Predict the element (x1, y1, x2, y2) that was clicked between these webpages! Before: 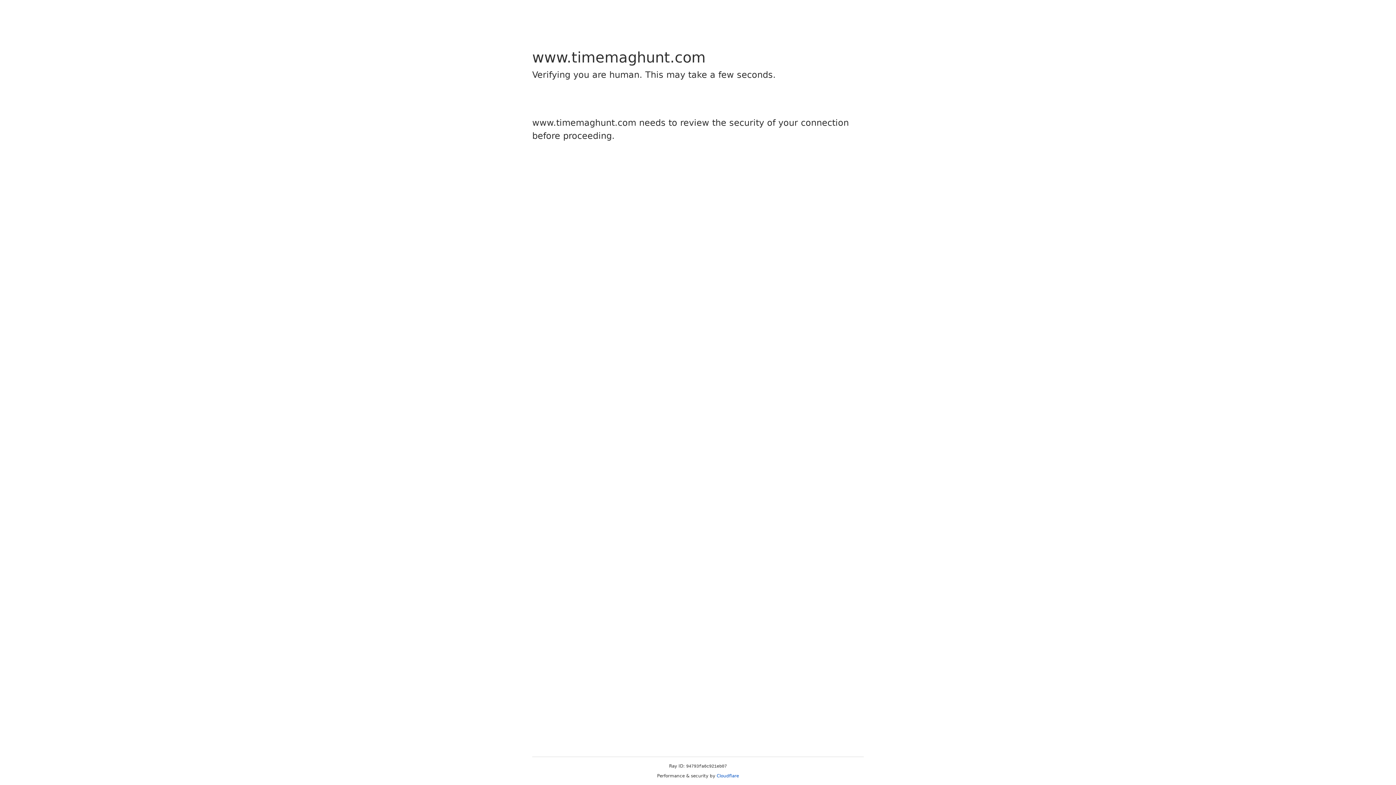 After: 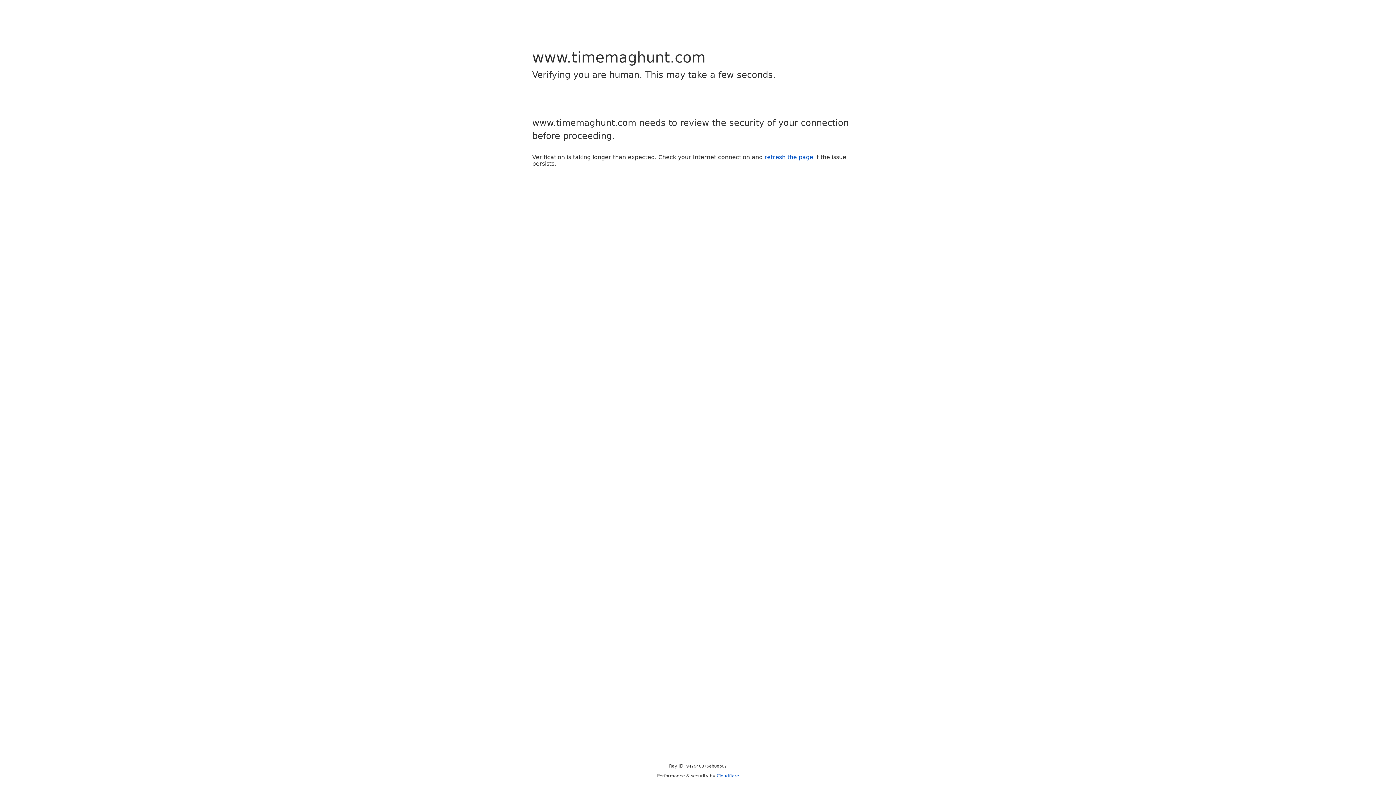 Action: bbox: (716, 773, 739, 778) label: Cloudflare